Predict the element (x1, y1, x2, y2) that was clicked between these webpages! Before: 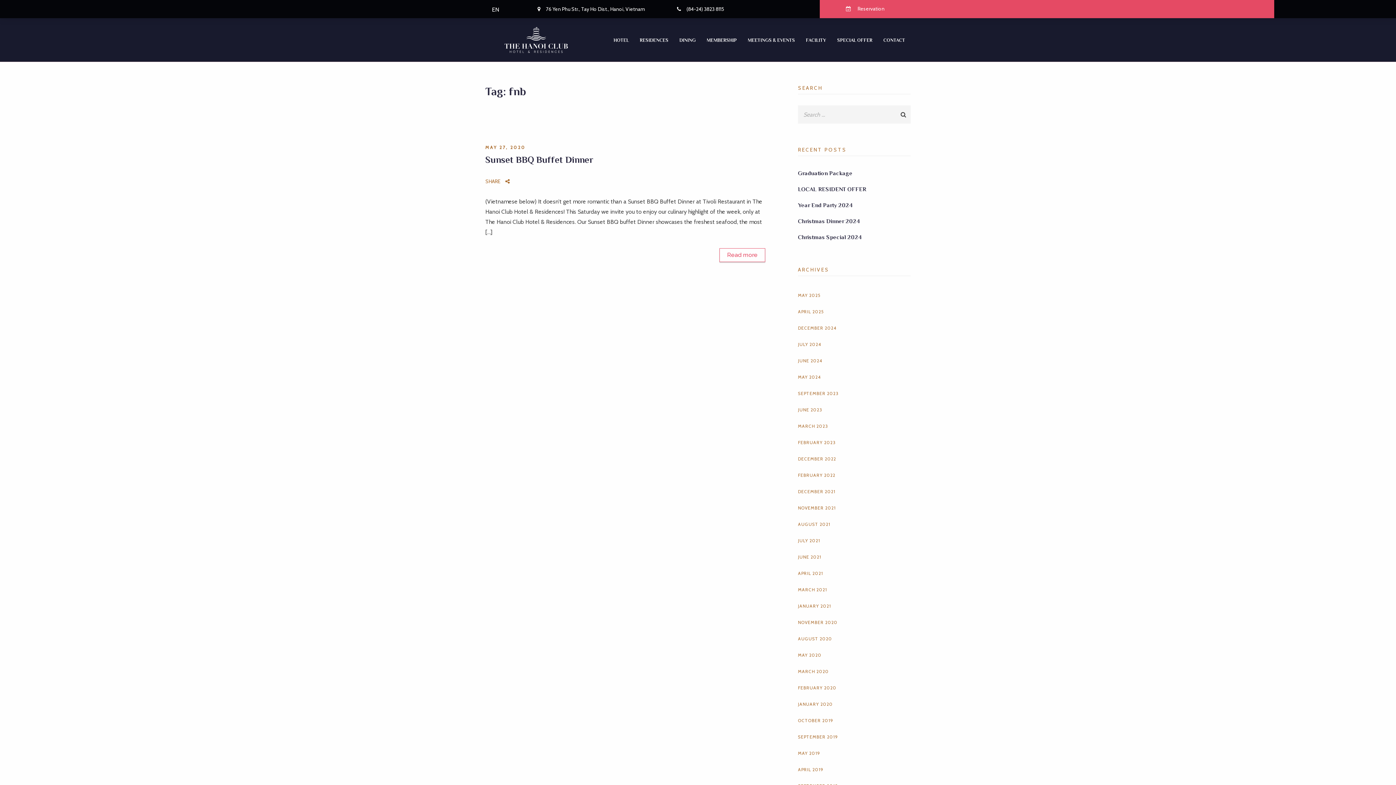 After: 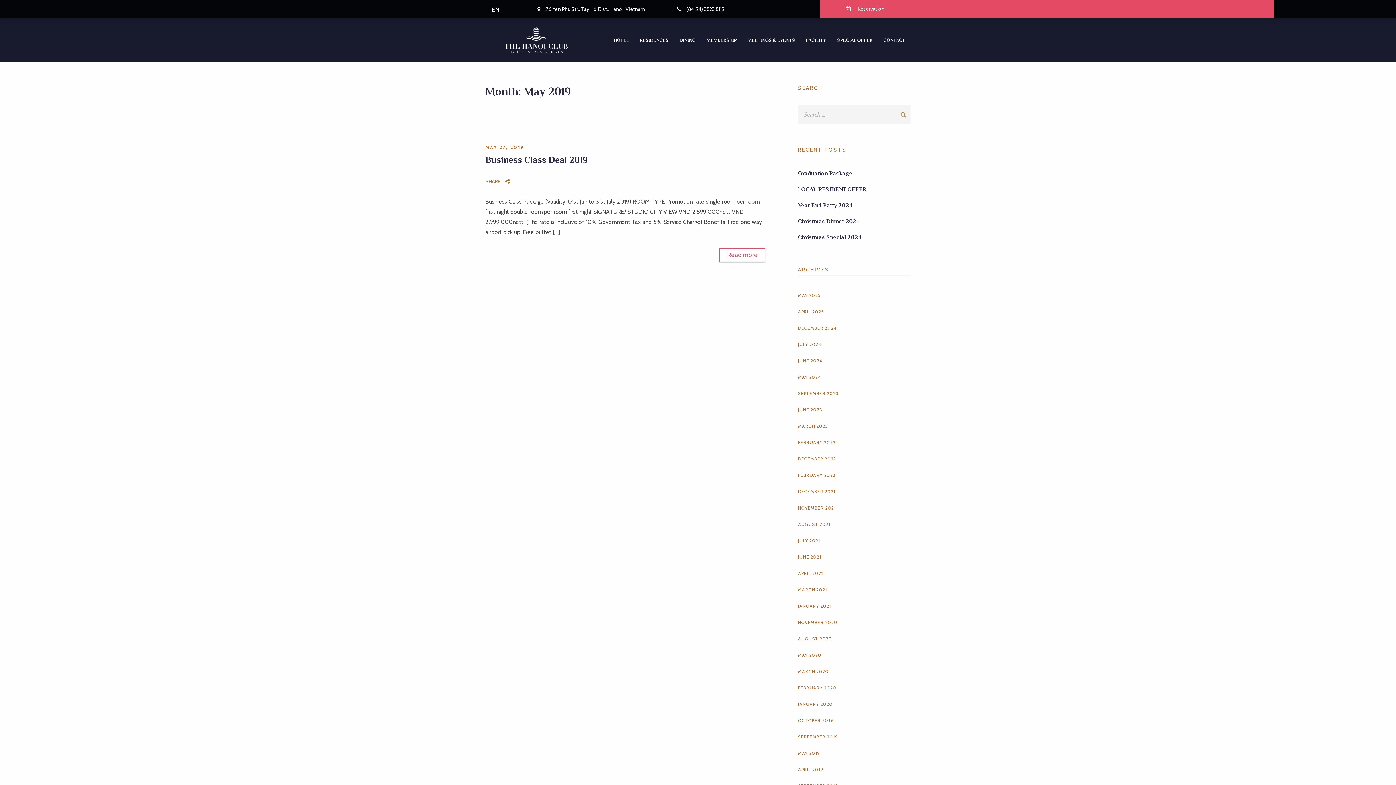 Action: bbox: (798, 750, 820, 756) label: MAY 2019